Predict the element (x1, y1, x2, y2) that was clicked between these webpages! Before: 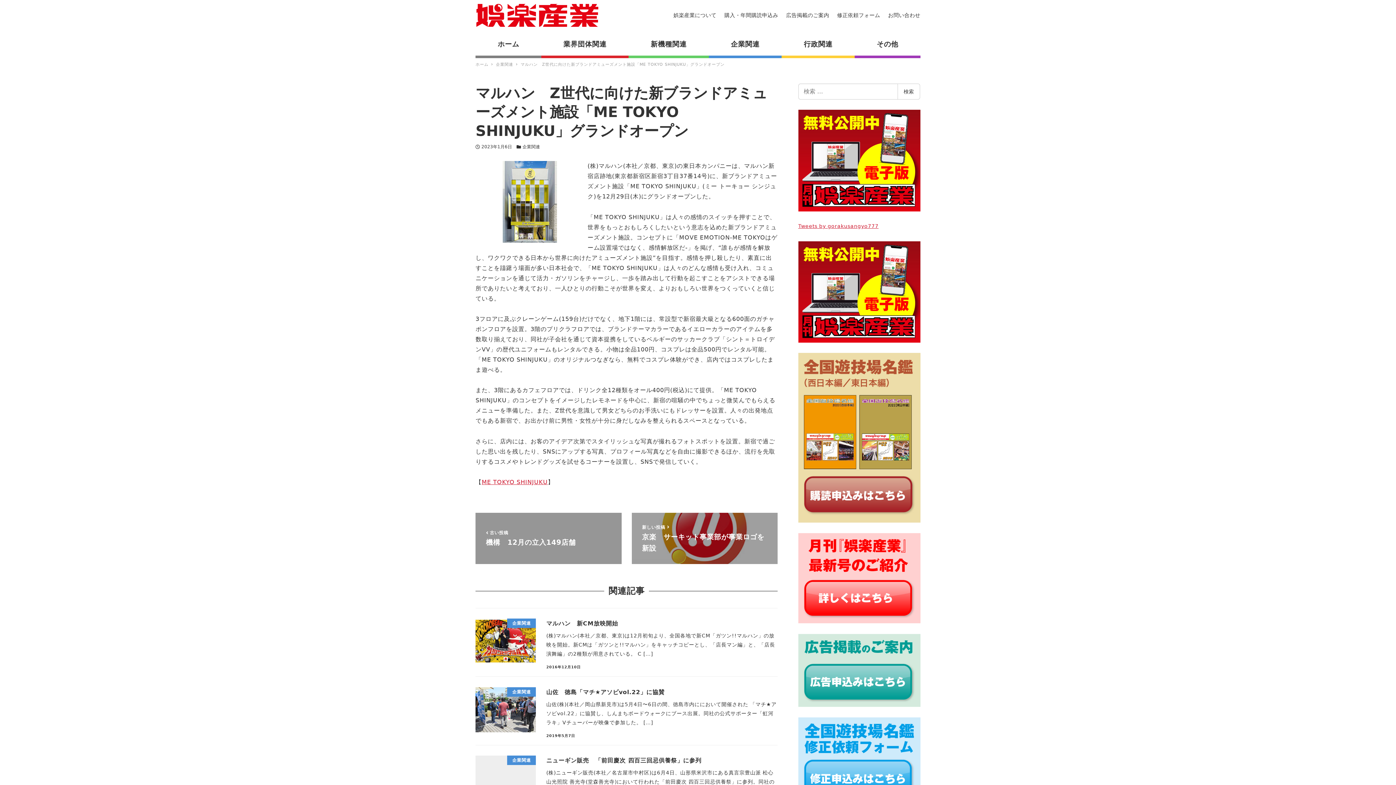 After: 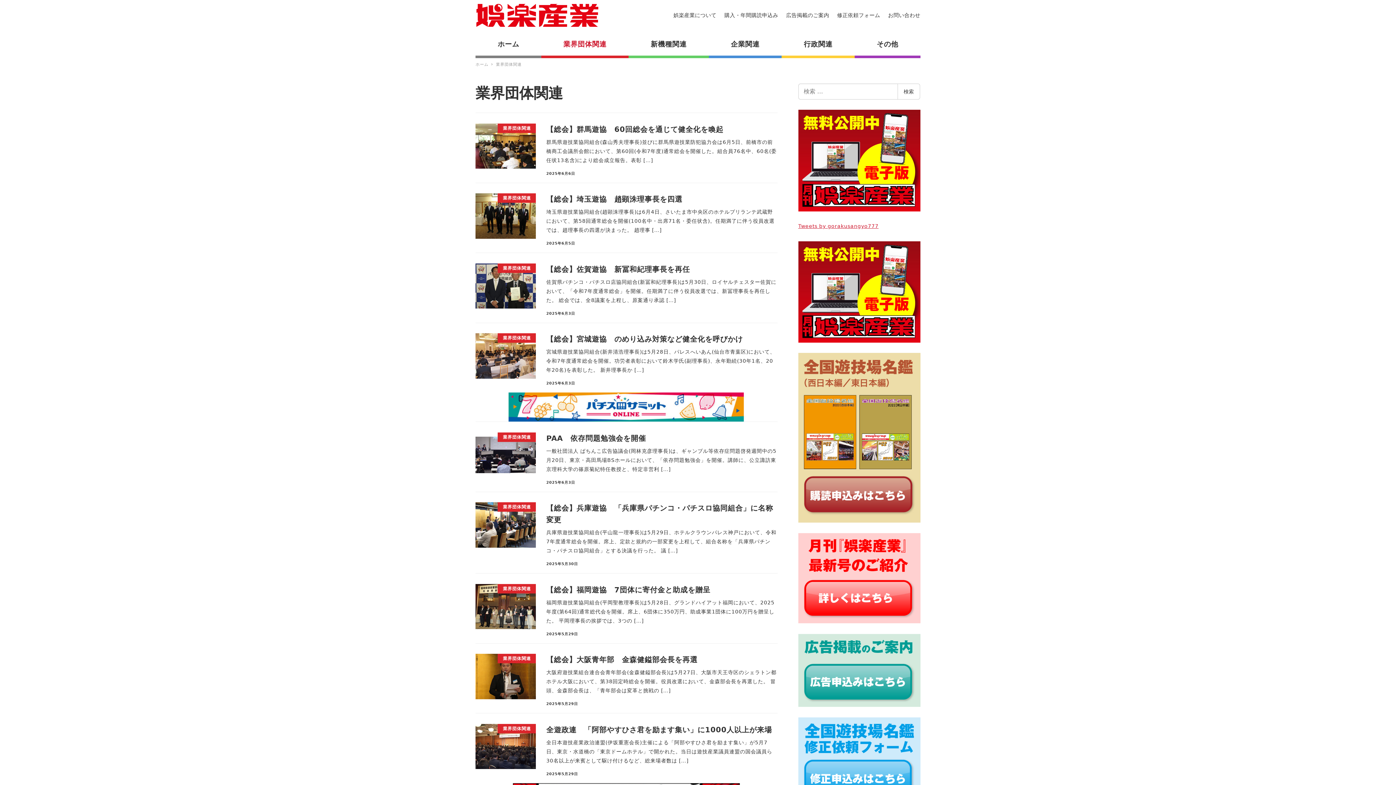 Action: label: 業界団体関連 bbox: (541, 33, 628, 55)